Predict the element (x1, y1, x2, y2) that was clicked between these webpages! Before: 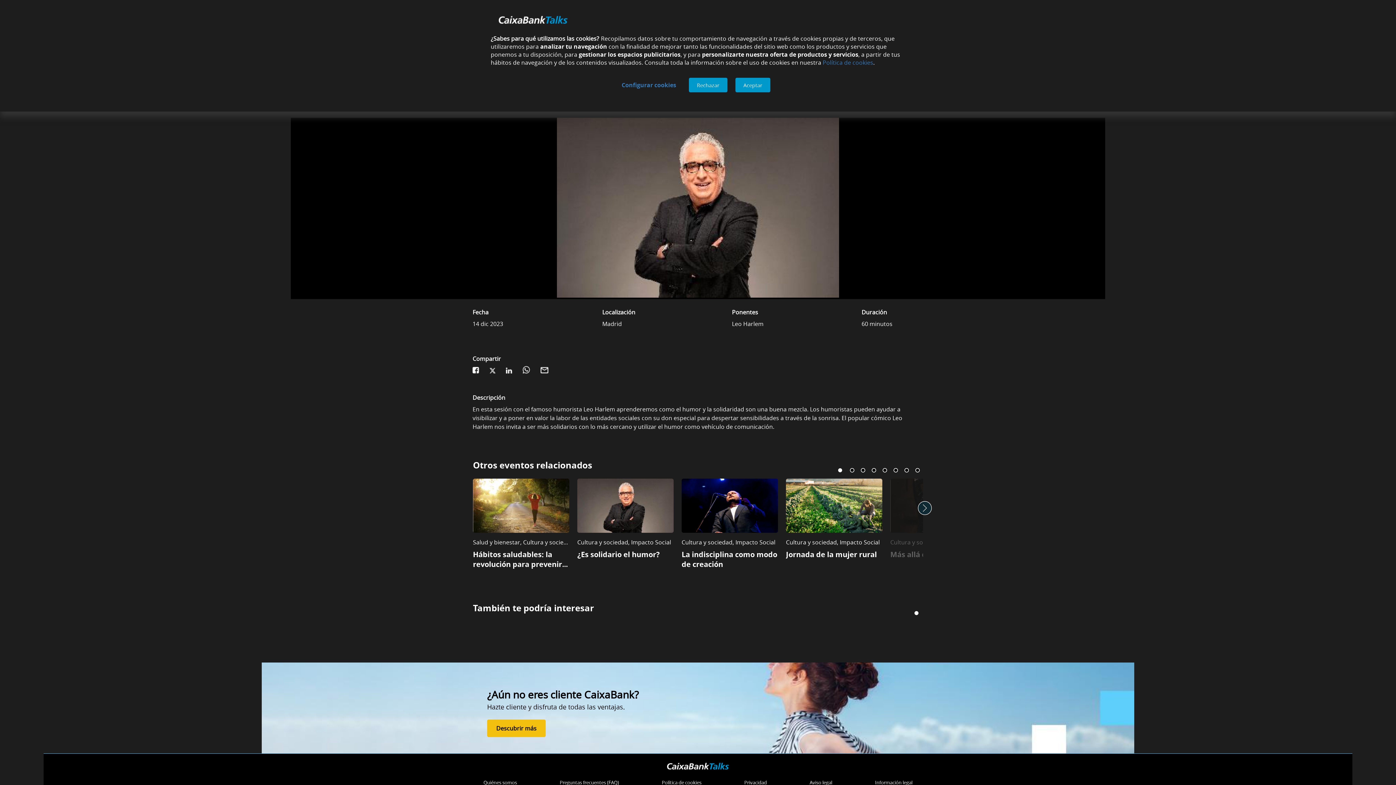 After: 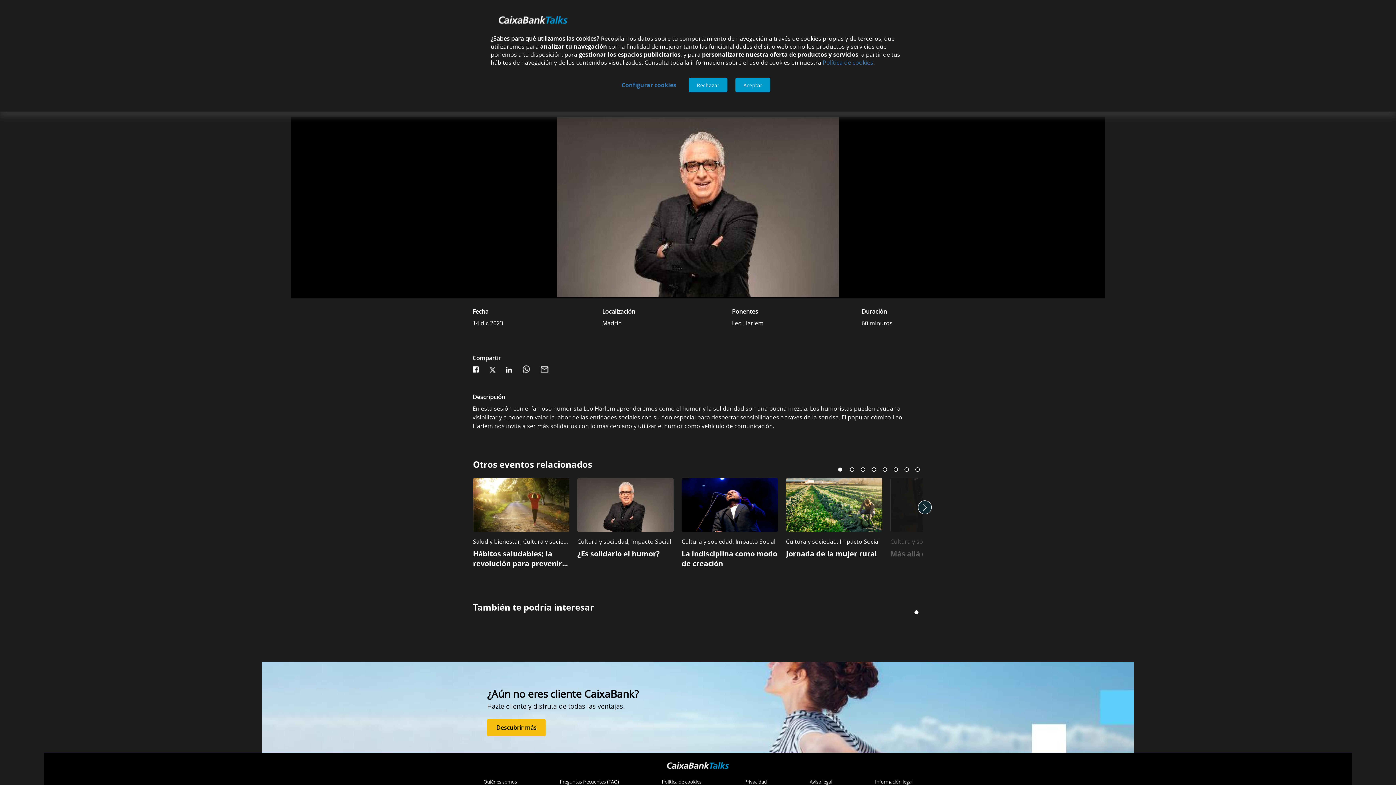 Action: label: Privacidad bbox: (744, 779, 767, 786)